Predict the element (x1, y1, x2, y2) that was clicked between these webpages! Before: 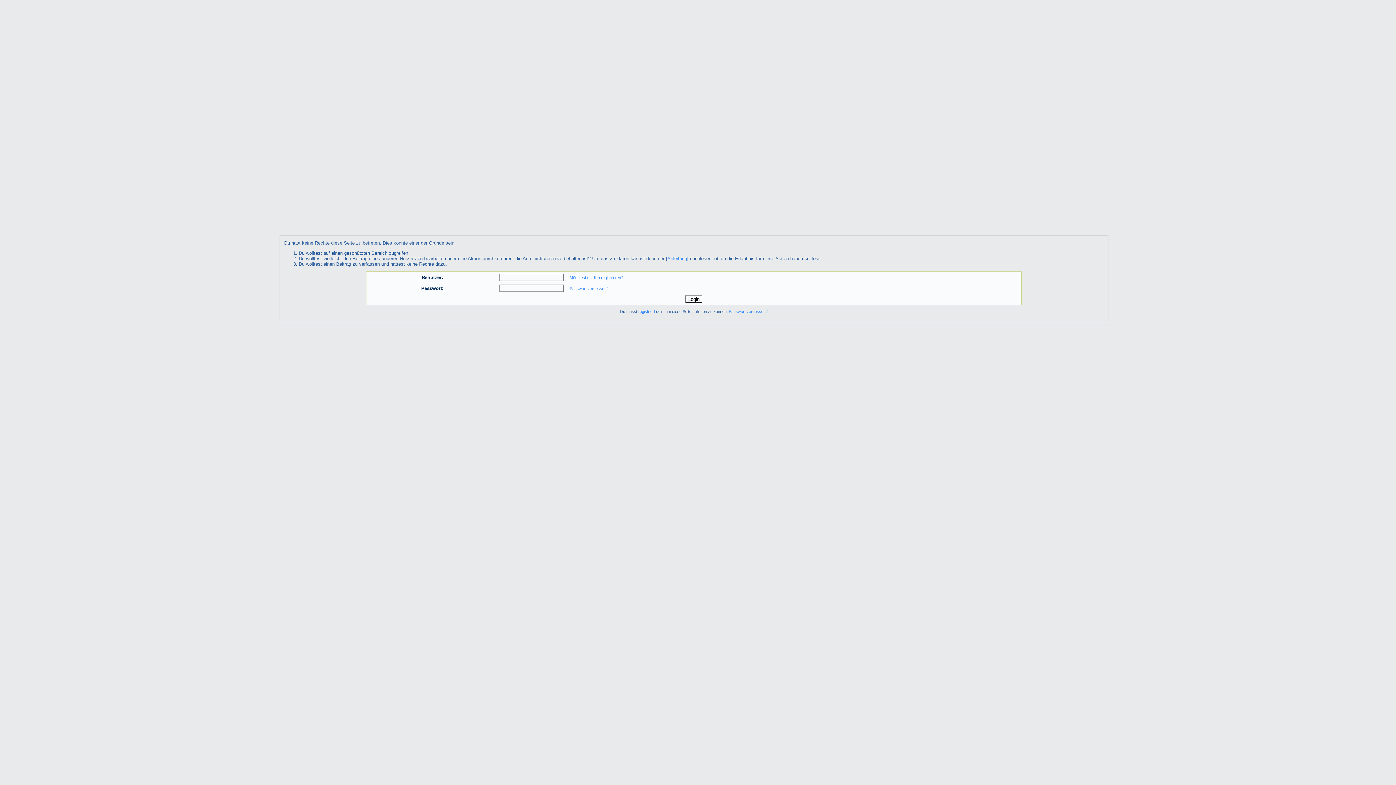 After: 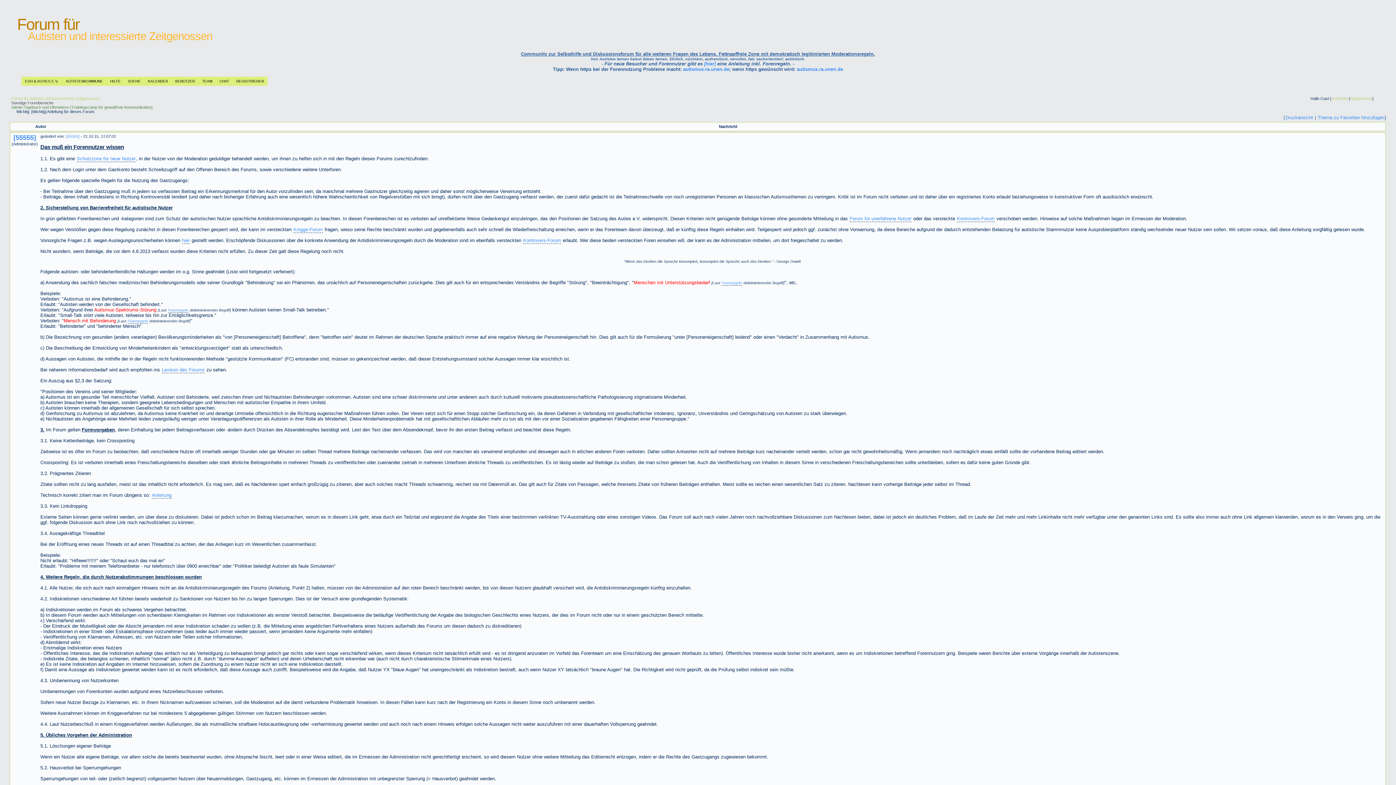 Action: label: Anleitung bbox: (667, 255, 687, 261)